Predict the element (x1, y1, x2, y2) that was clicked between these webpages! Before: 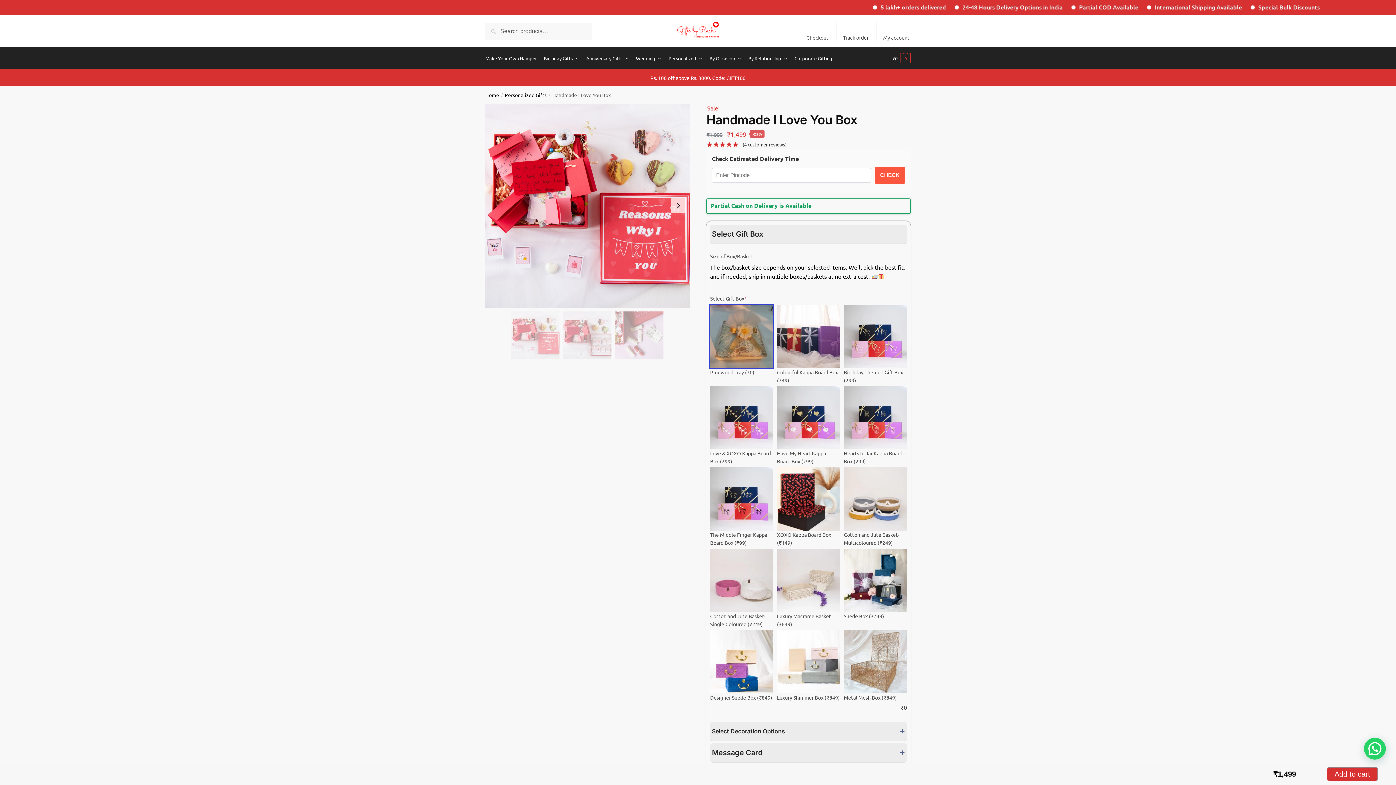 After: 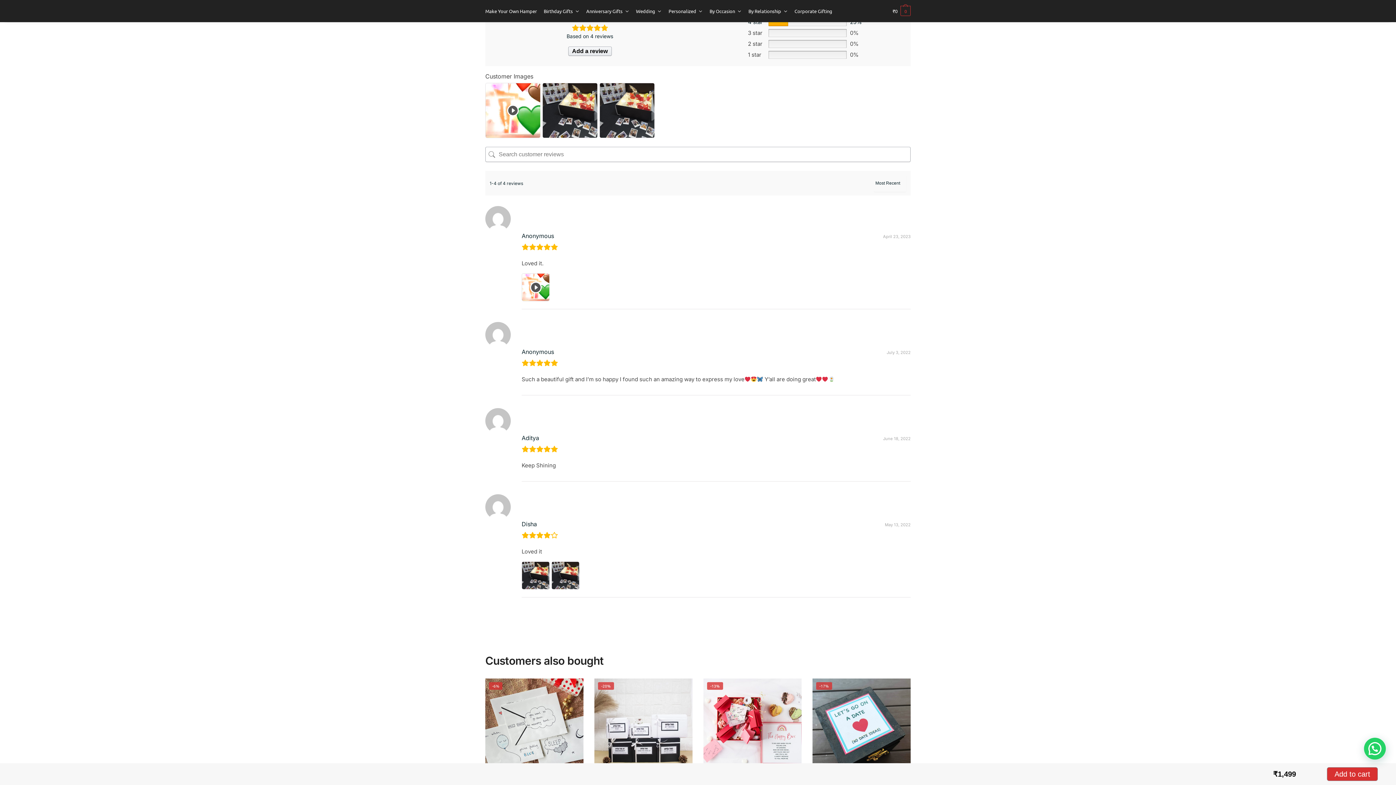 Action: label: (4 customer reviews) bbox: (742, 141, 786, 147)